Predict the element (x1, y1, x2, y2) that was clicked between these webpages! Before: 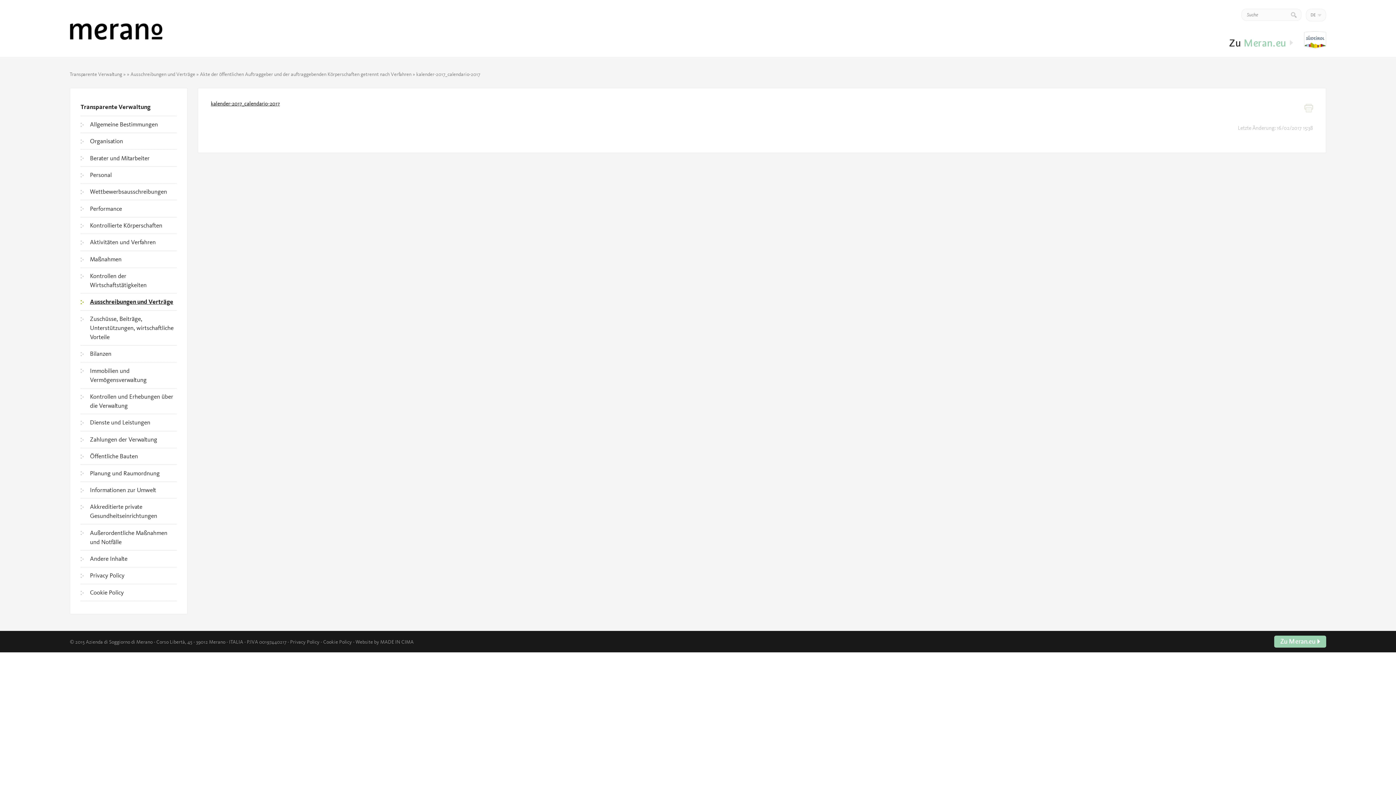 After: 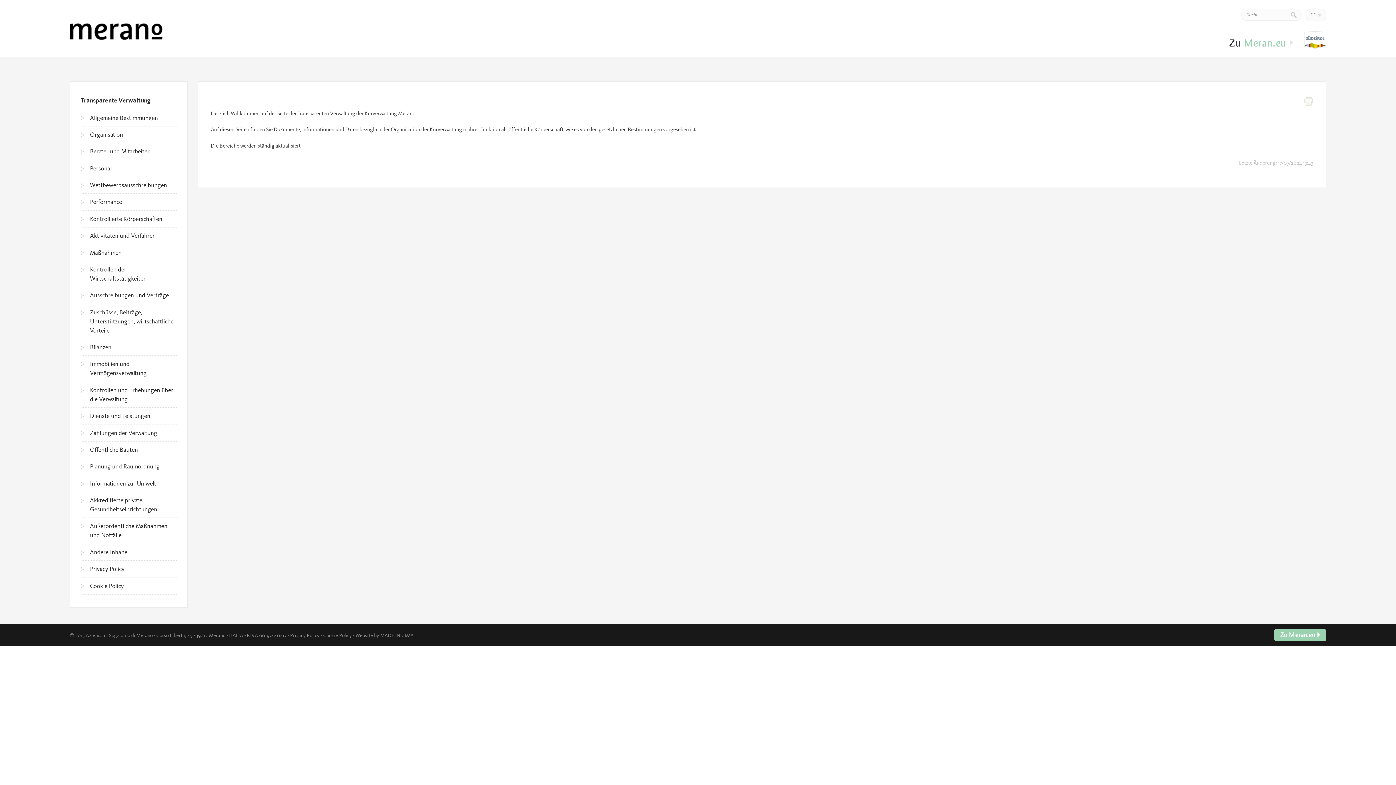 Action: label: Transparente Verwaltung bbox: (69, 71, 122, 76)